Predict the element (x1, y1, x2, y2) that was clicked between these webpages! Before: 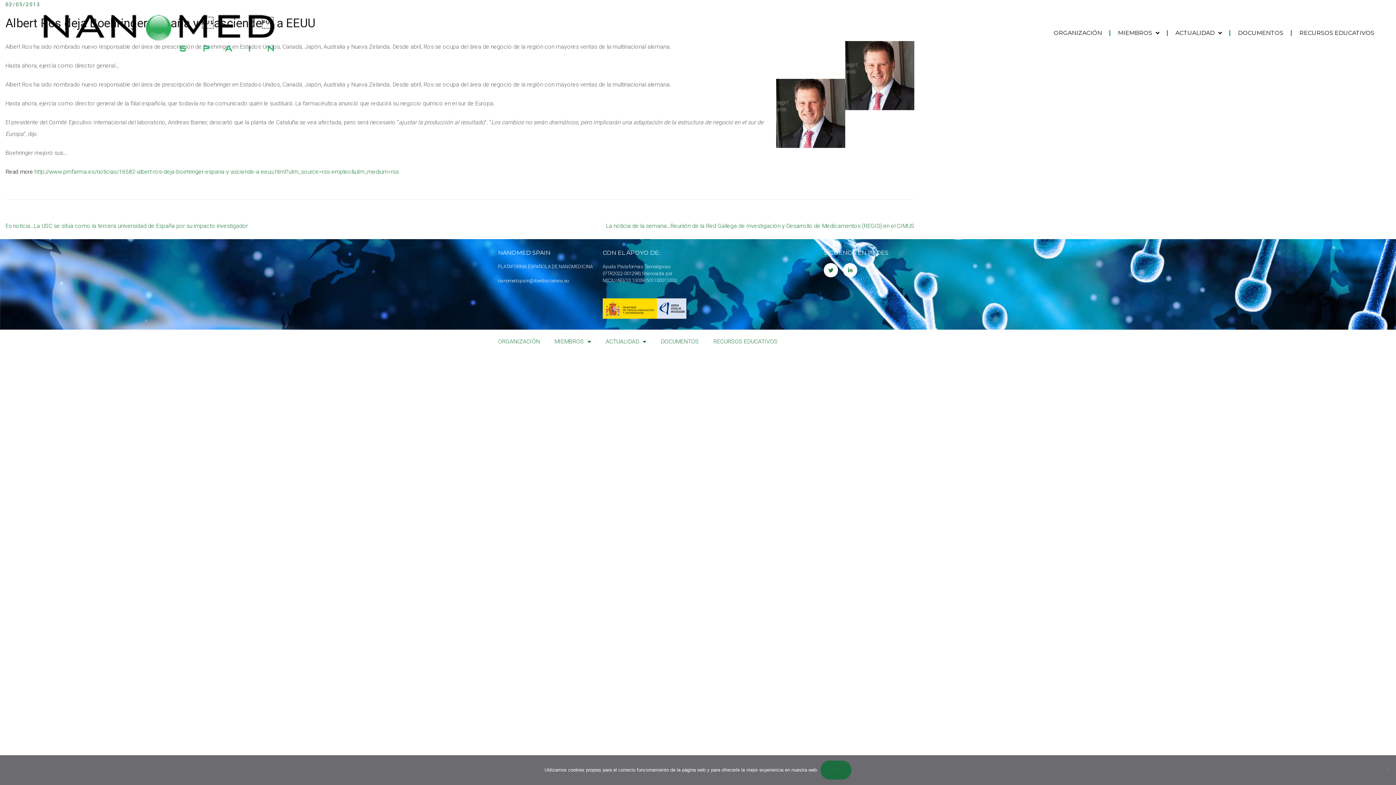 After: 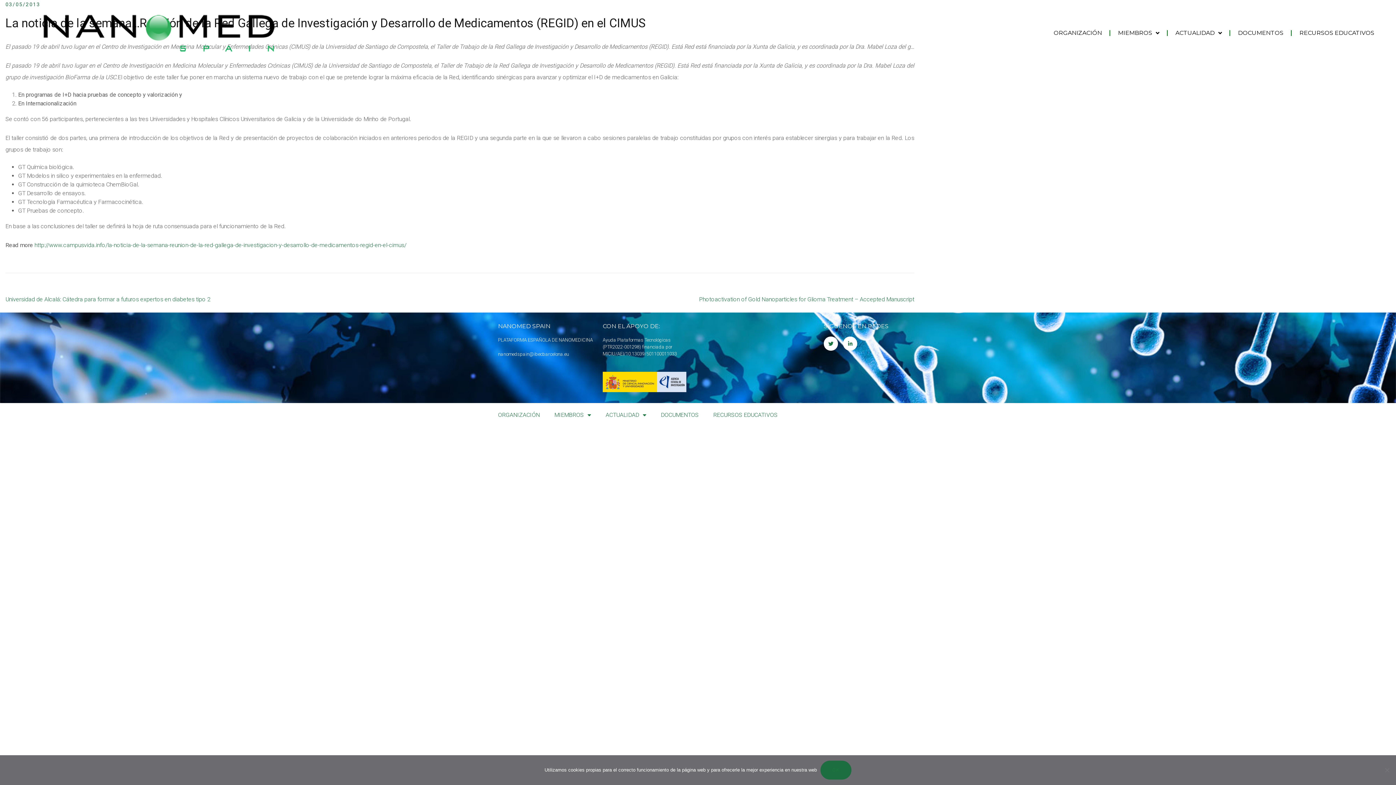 Action: bbox: (606, 222, 914, 229) label: La noticia de la semana…Reunión de la Red Gallega de Investigación y Desarrollo de Medicamentos (REGID) en el CIMUS